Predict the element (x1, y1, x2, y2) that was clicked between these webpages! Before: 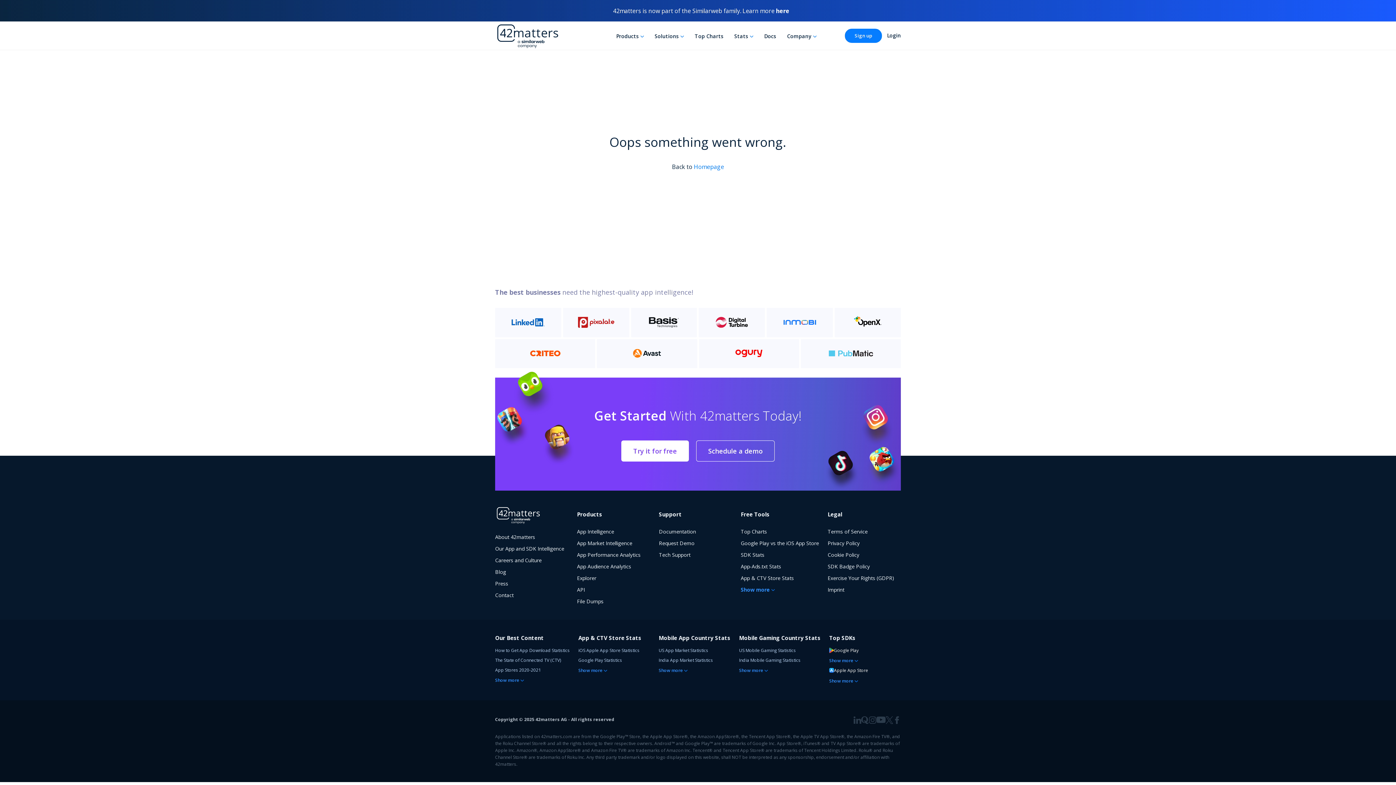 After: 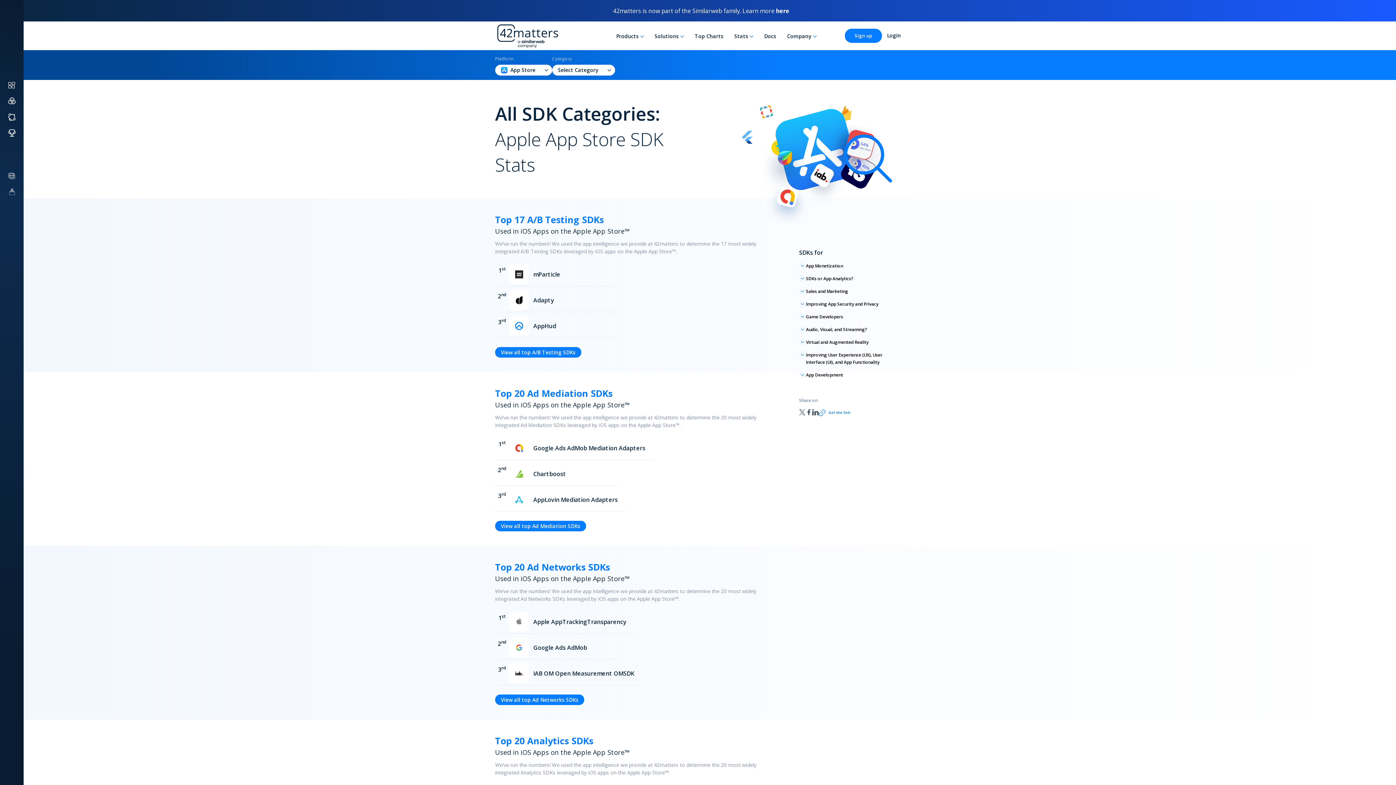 Action: label: Apple App Store bbox: (829, 665, 901, 675)